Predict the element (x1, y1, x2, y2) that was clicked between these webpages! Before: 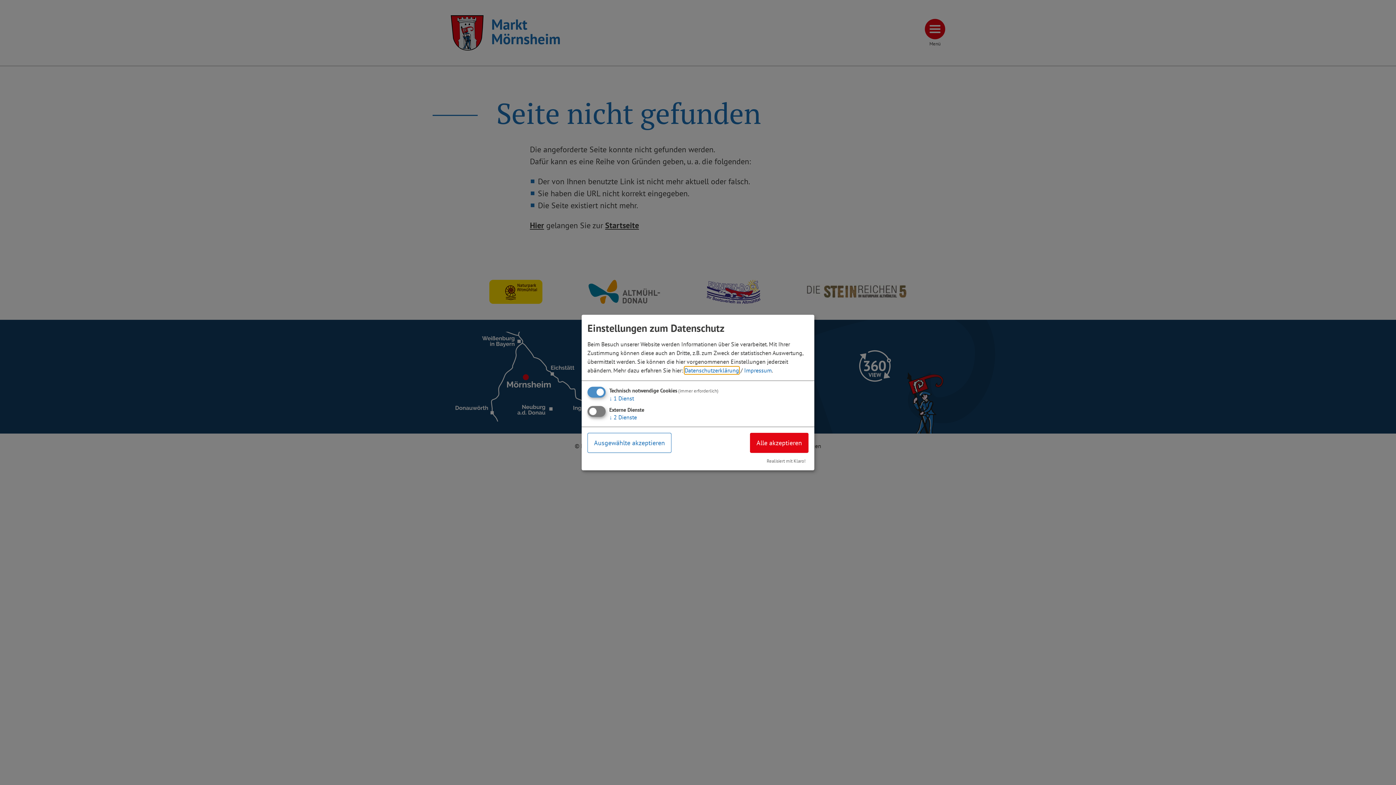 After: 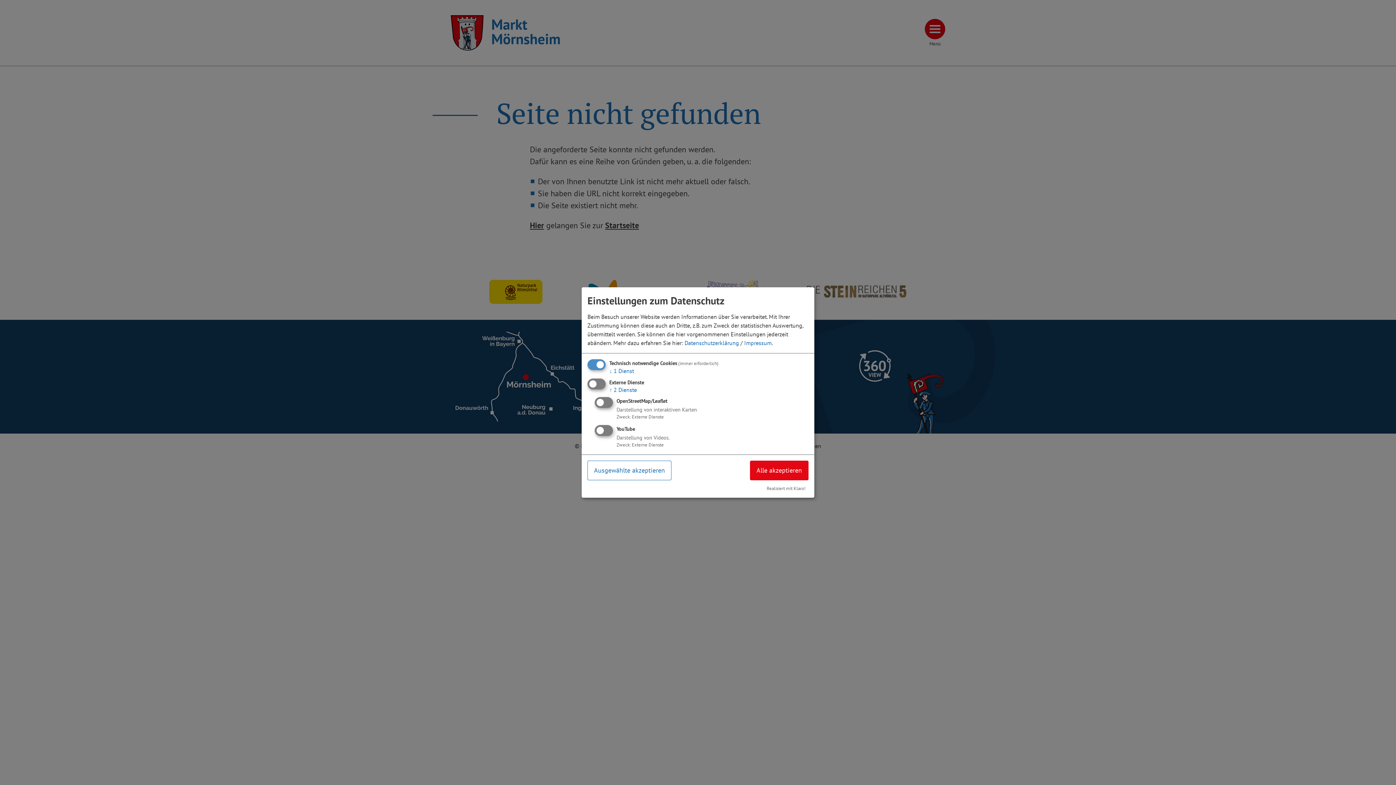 Action: bbox: (609, 414, 637, 421) label: ↓ 2 Dienste